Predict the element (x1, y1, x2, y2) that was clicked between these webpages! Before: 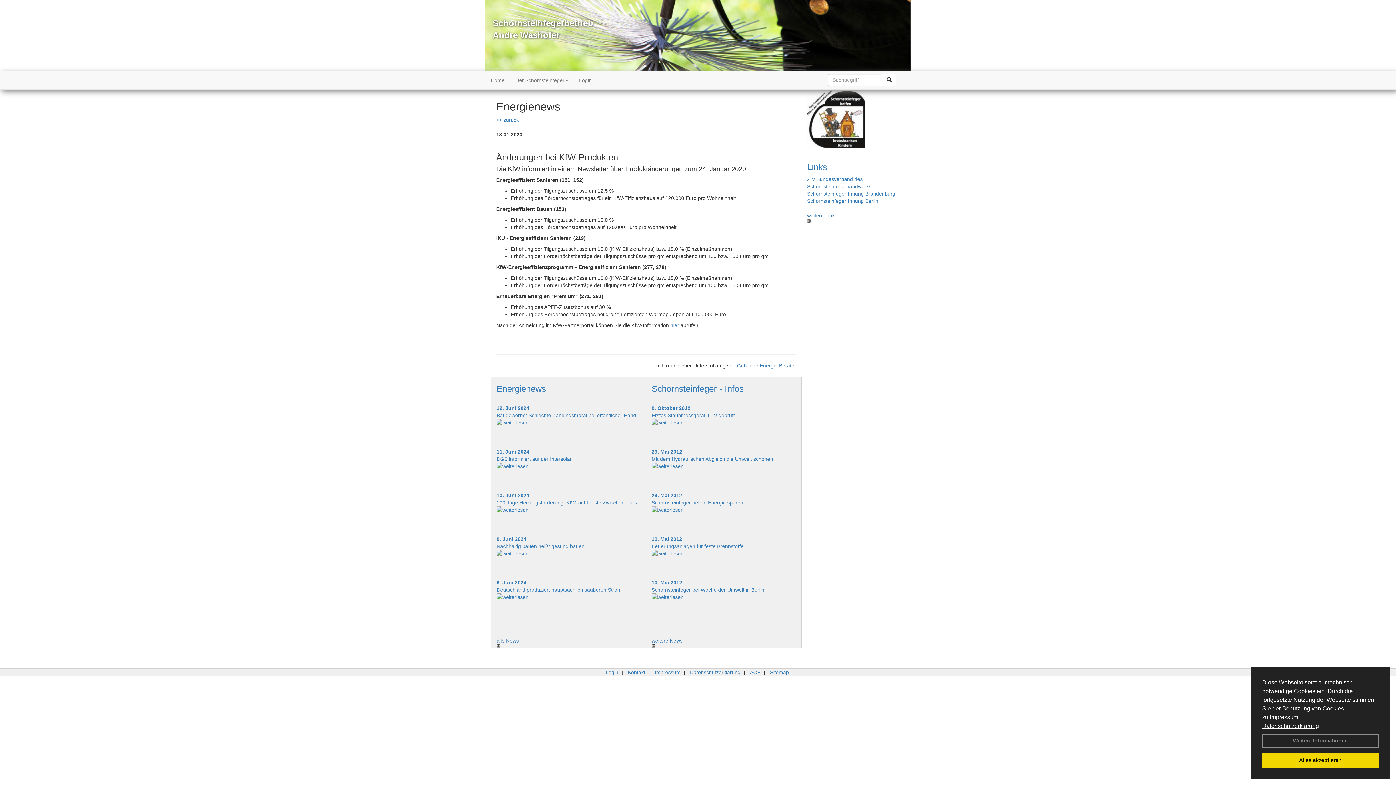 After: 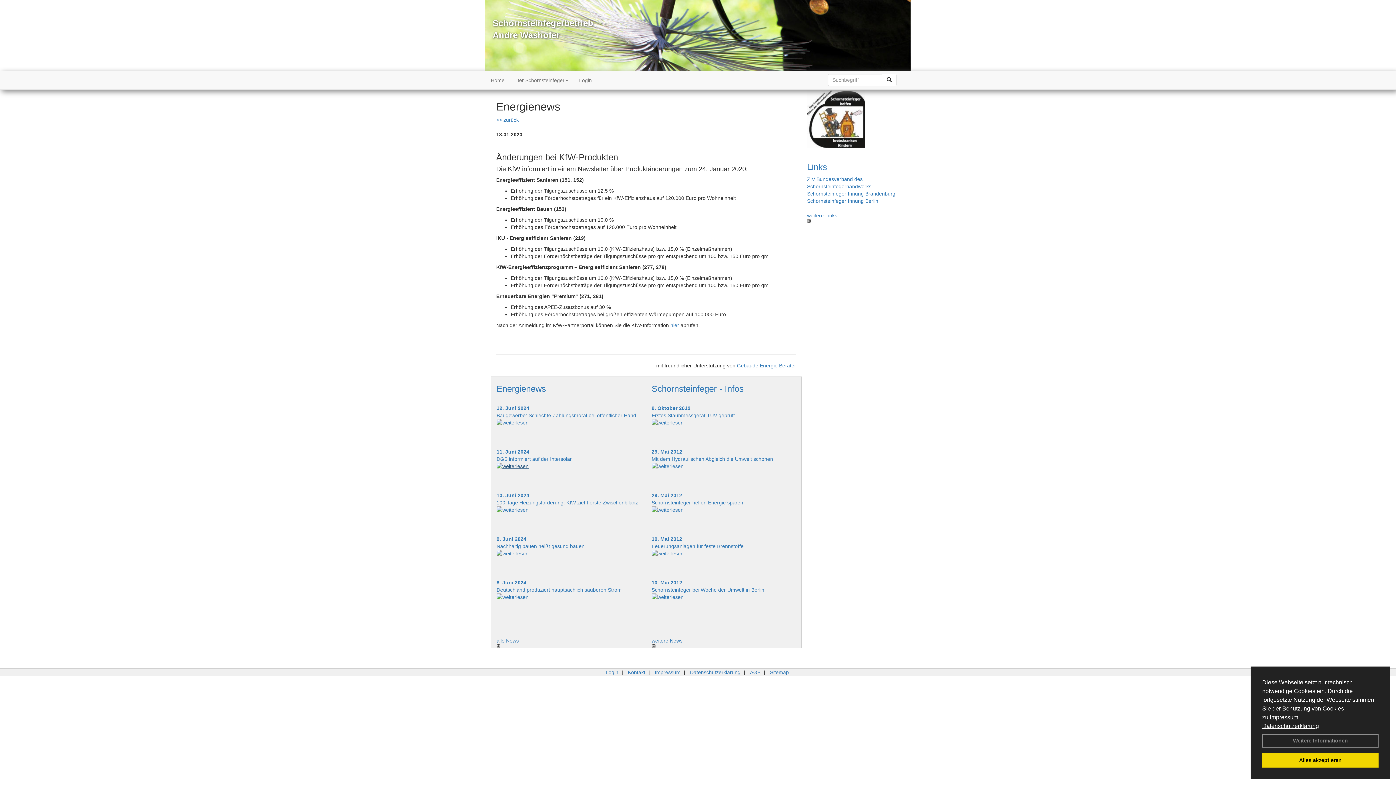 Action: bbox: (496, 462, 640, 470)